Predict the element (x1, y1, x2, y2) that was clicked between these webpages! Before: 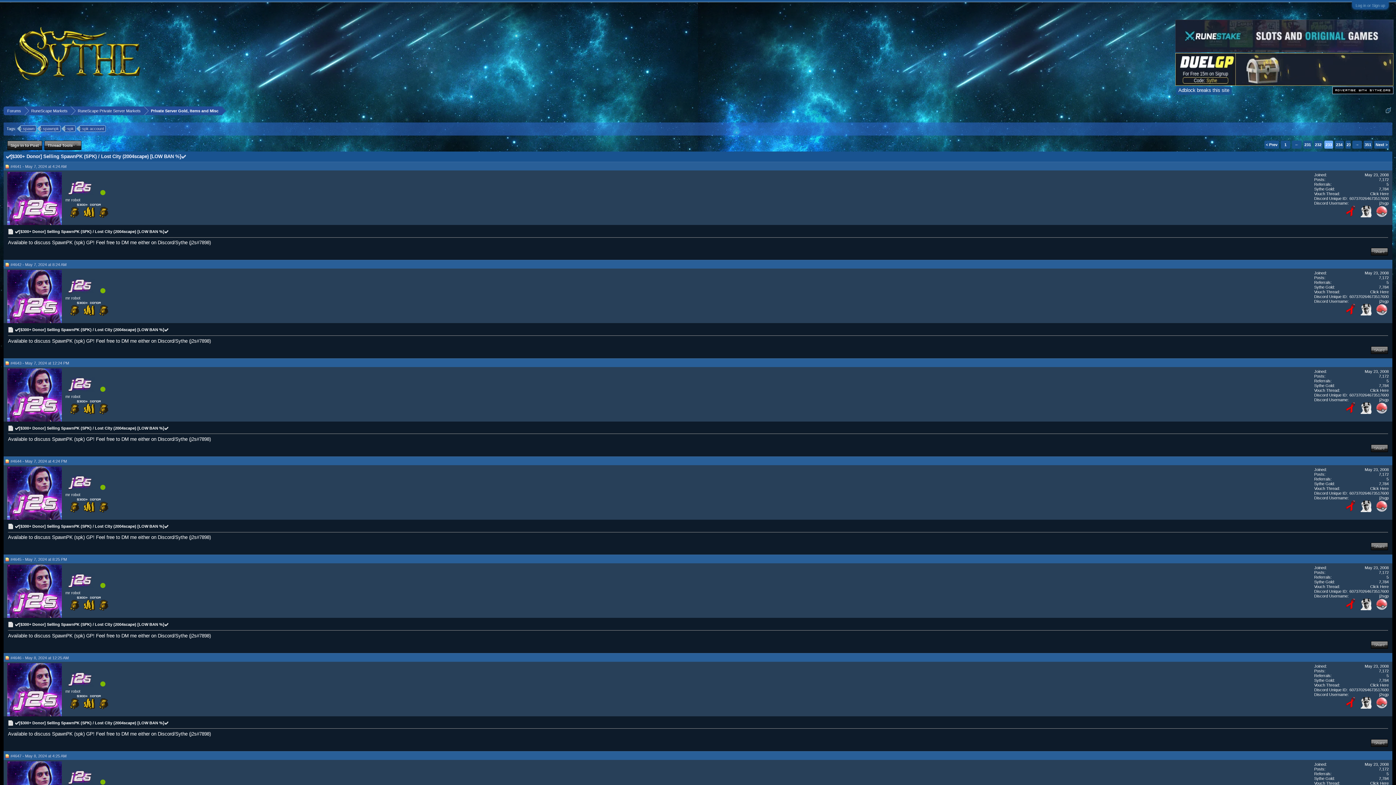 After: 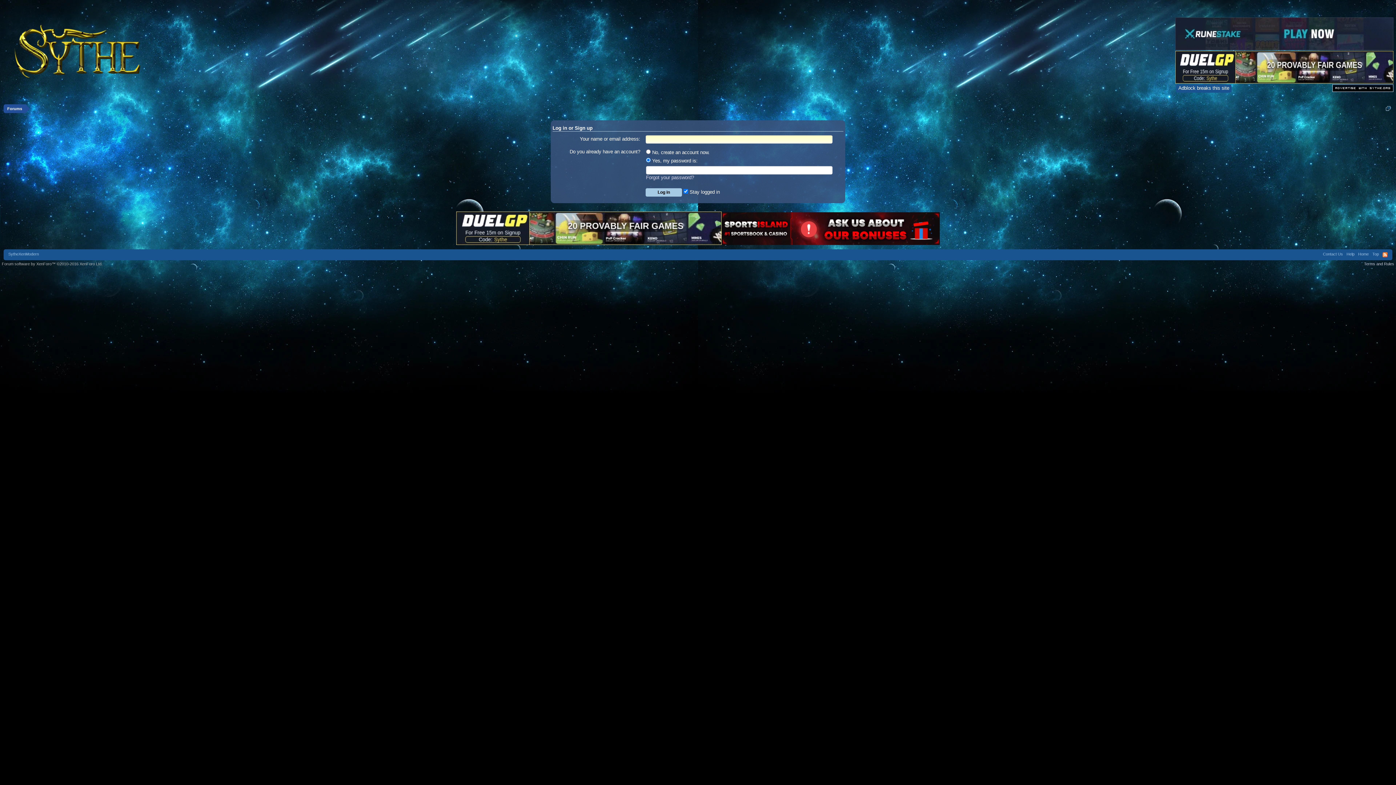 Action: label: Sign in to Post bbox: (7, 140, 42, 150)